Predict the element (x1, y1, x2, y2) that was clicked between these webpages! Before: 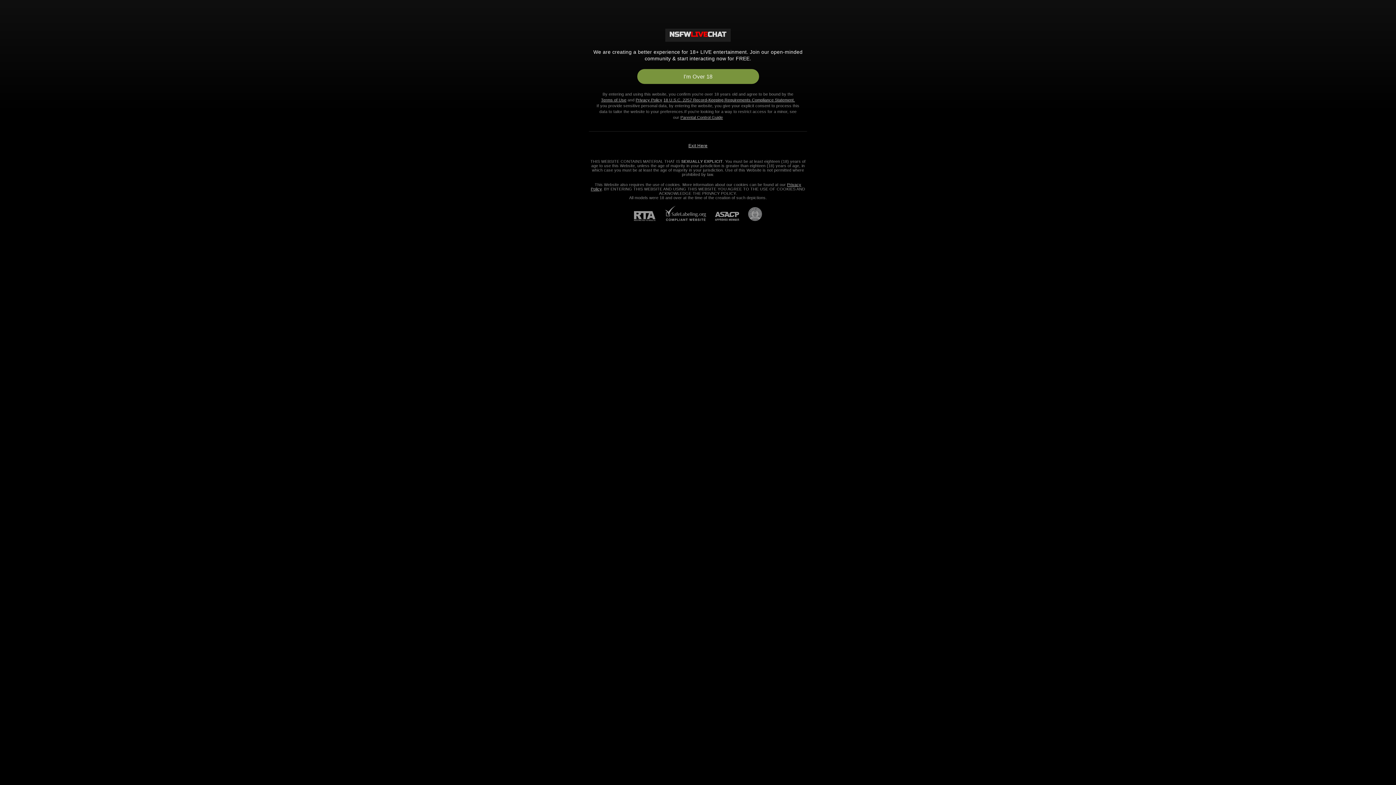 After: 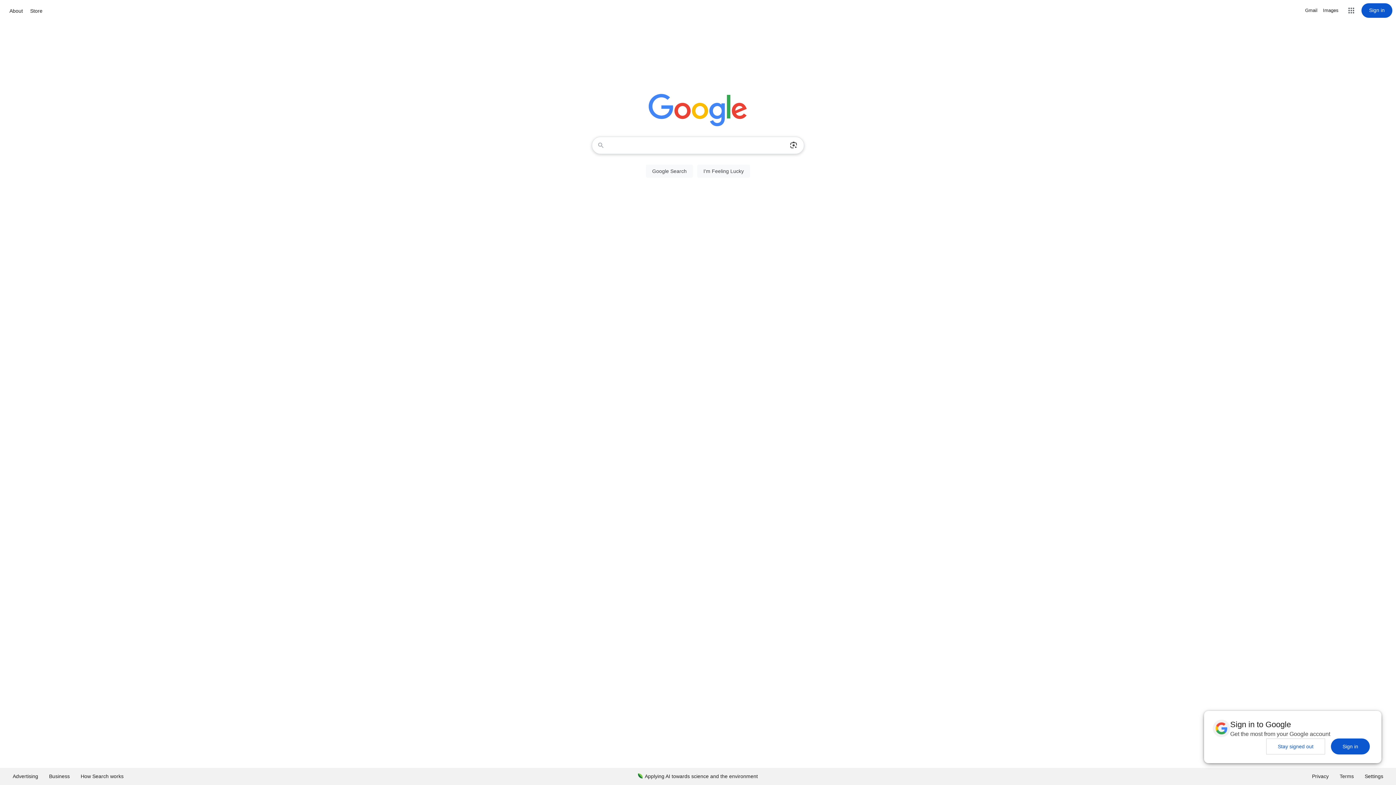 Action: bbox: (688, 143, 707, 148) label: Exit Here